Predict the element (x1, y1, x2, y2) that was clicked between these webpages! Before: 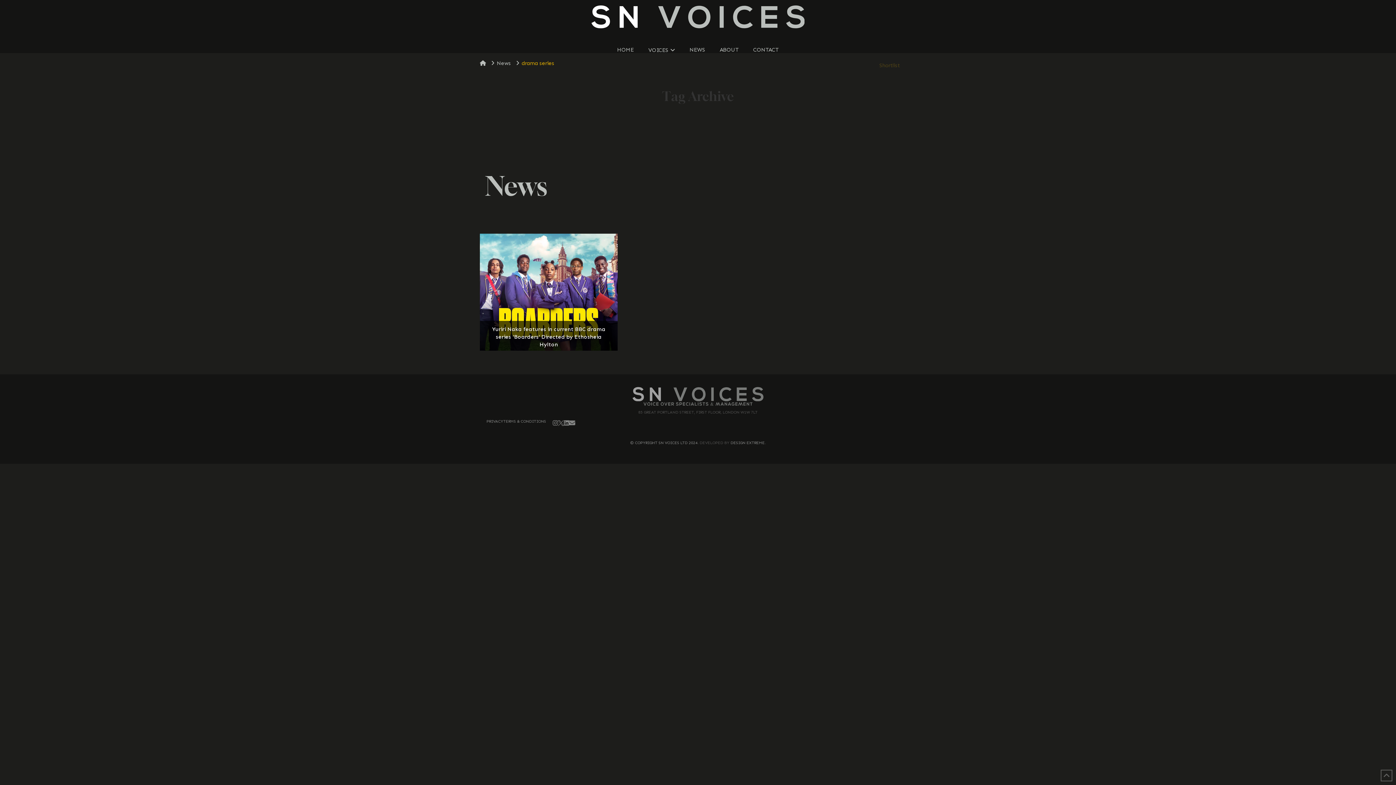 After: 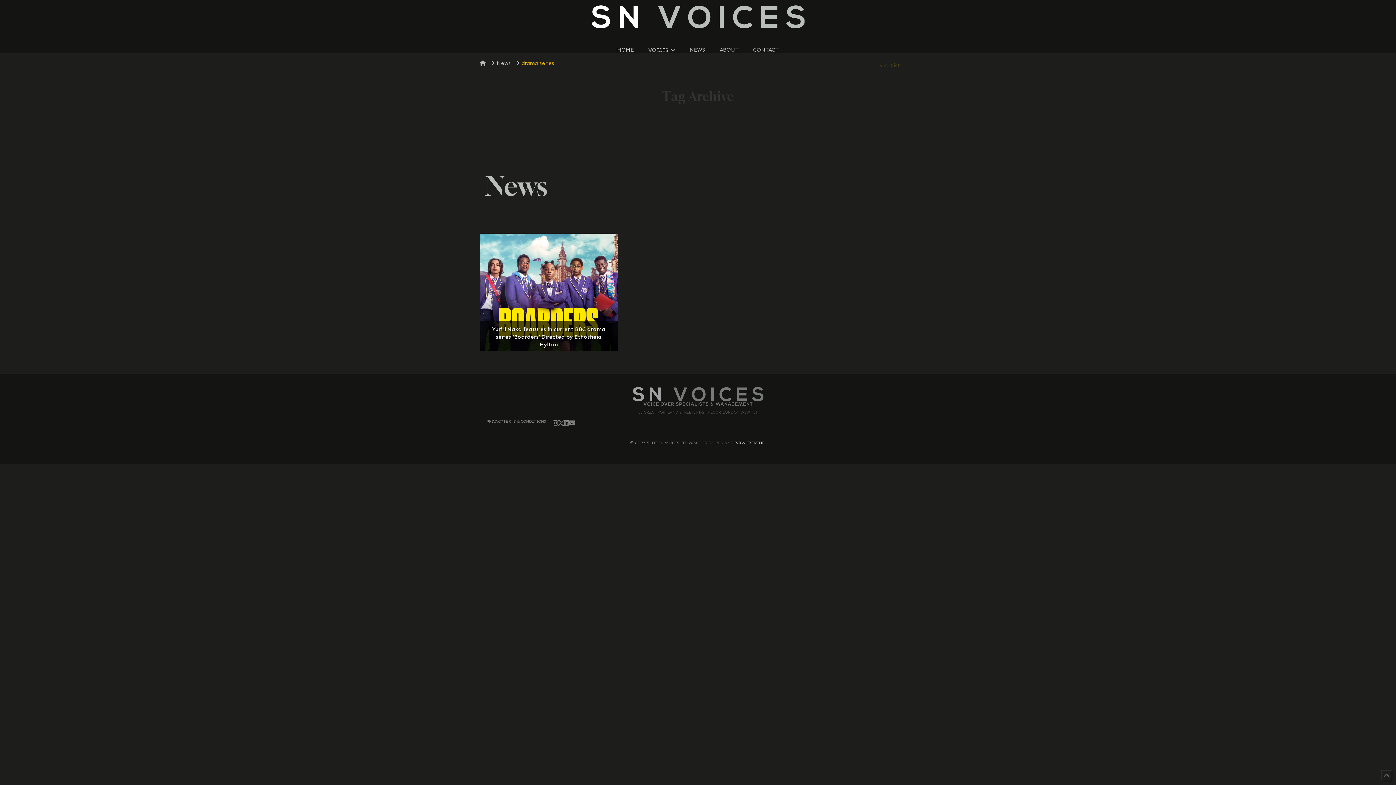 Action: bbox: (730, 440, 764, 445) label: DESIGN EXTREME